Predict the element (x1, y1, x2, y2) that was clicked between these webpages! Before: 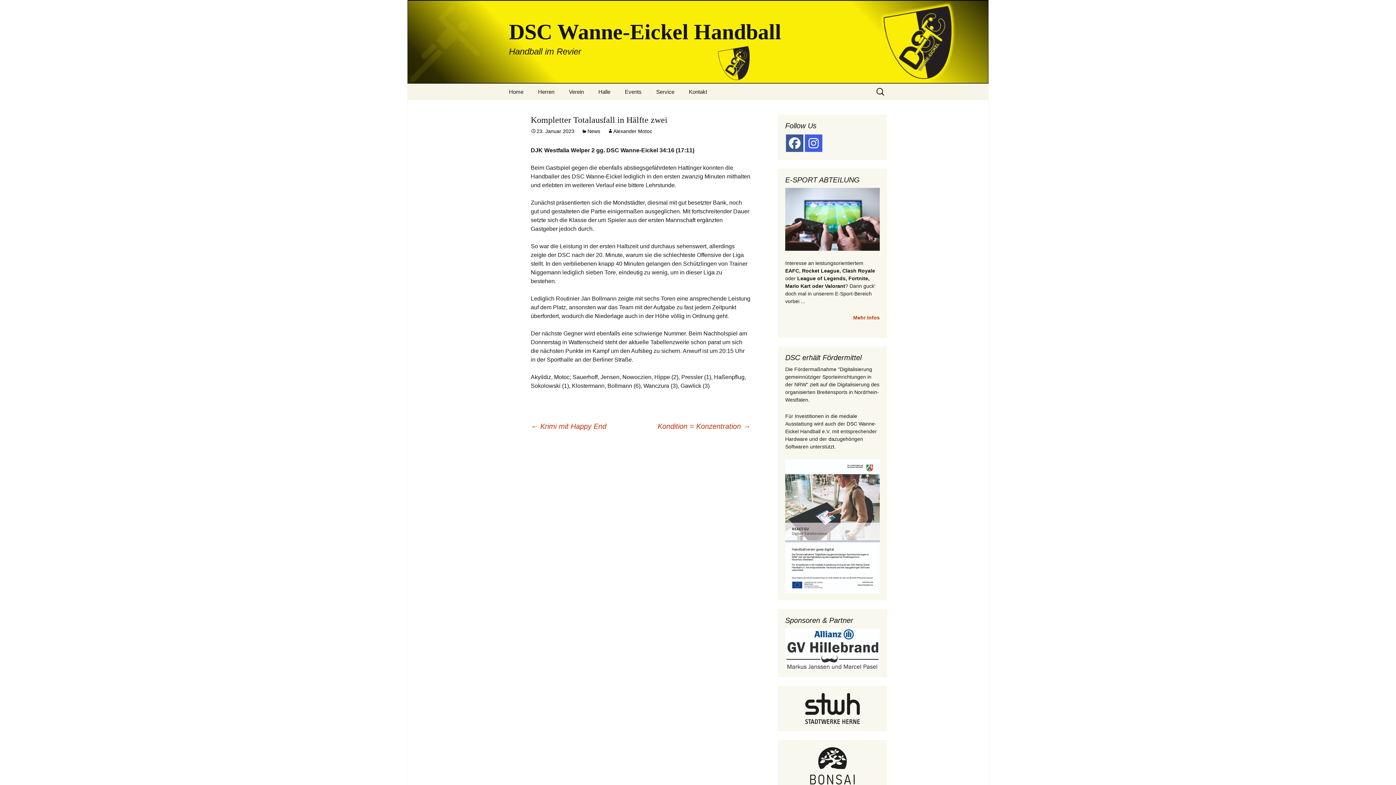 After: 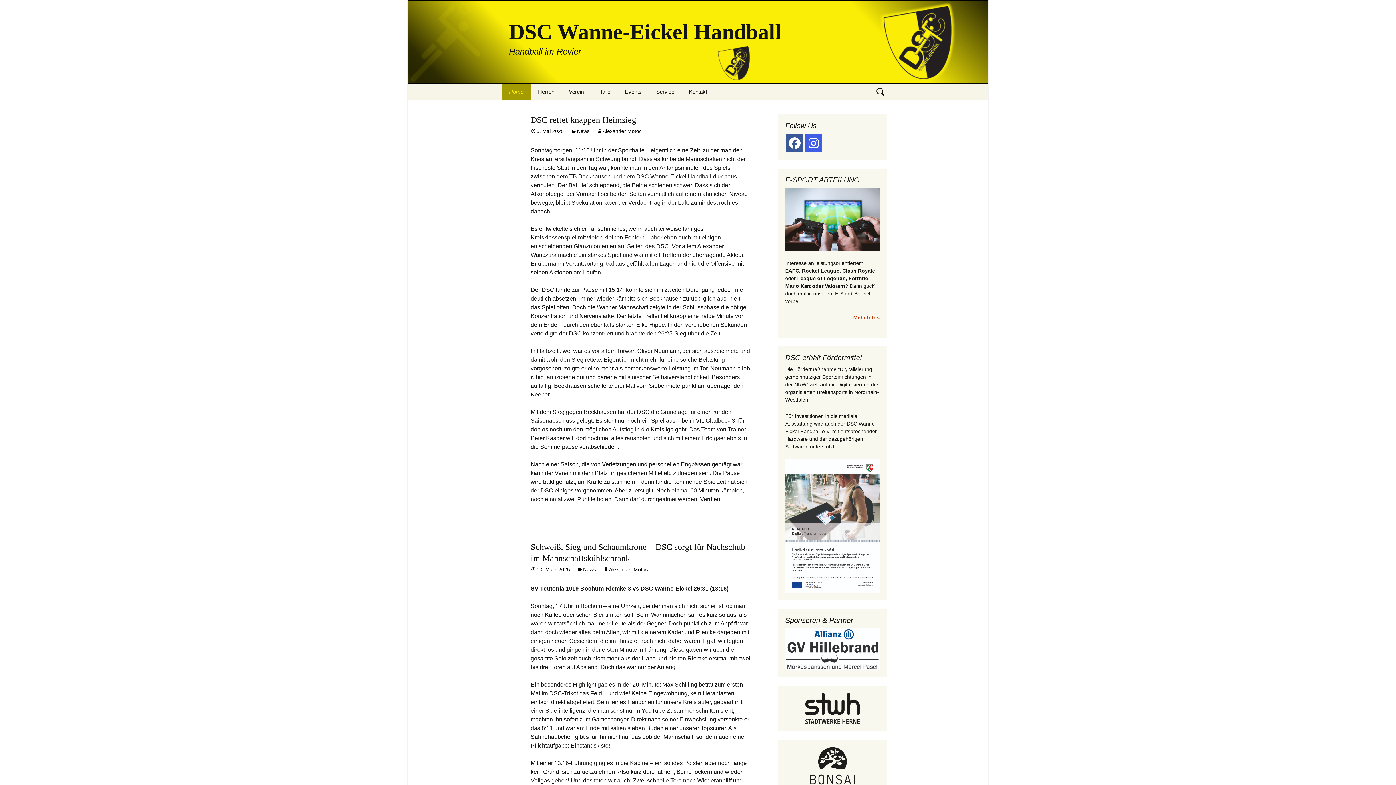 Action: label: DSC Wanne-Eickel Handball
Handball im Revier bbox: (501, 0, 894, 83)